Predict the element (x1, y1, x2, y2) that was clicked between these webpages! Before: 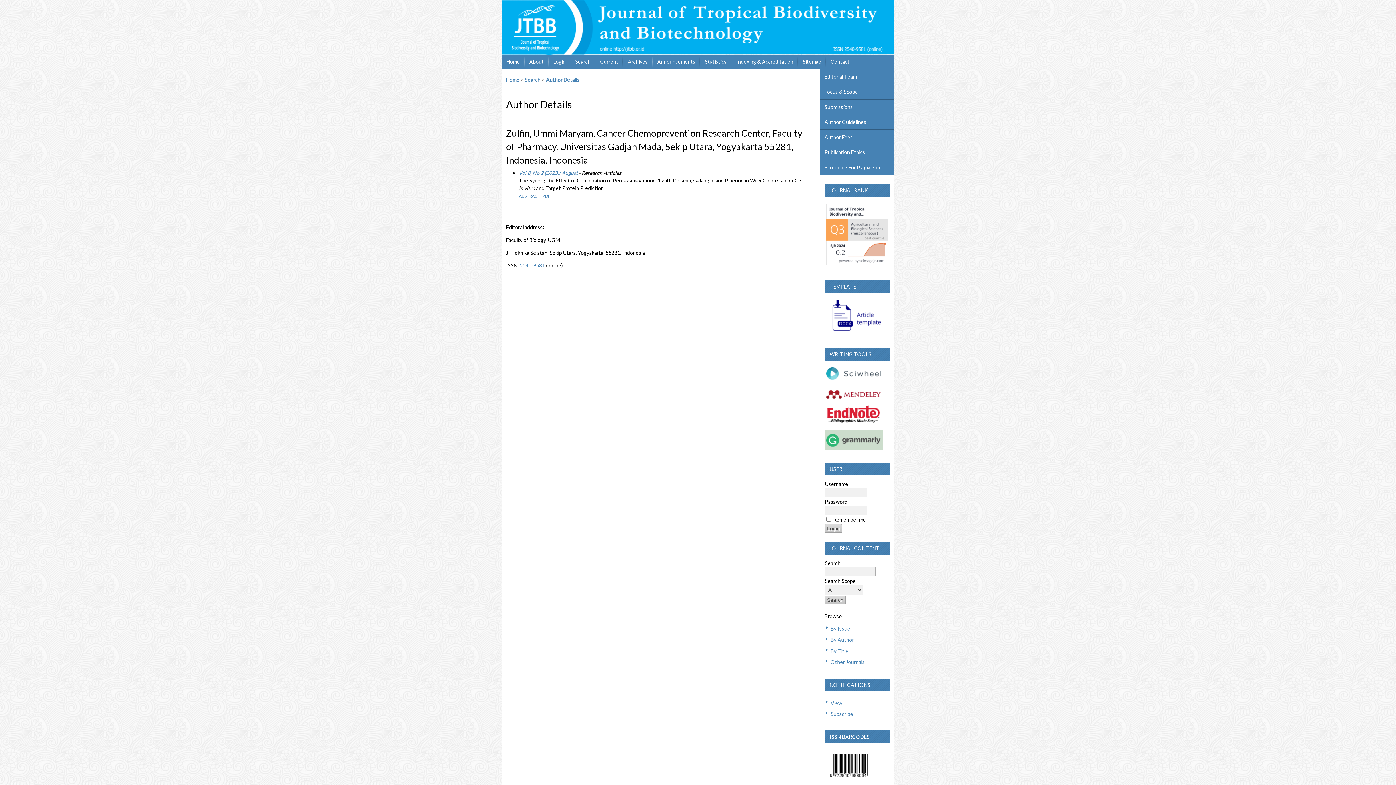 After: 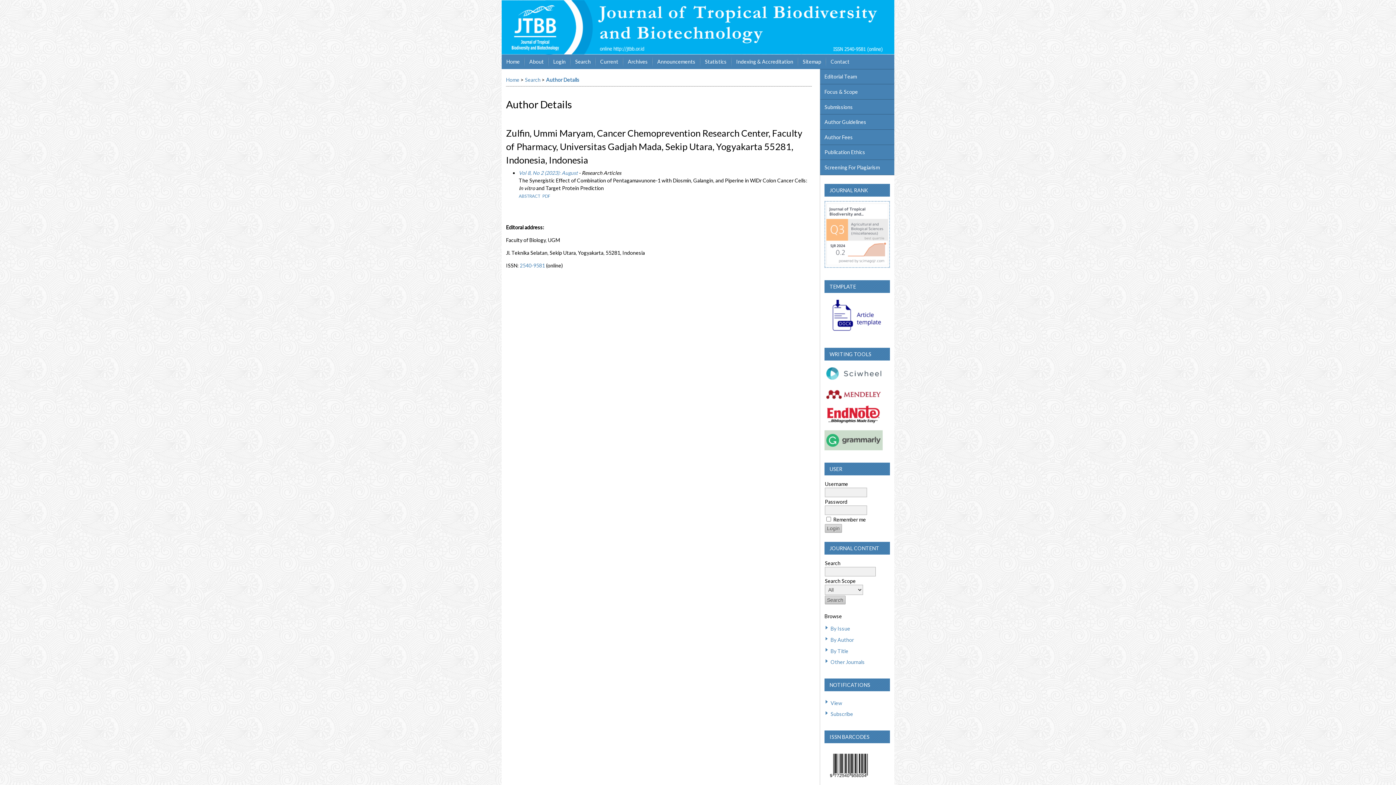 Action: bbox: (824, 201, 890, 267)